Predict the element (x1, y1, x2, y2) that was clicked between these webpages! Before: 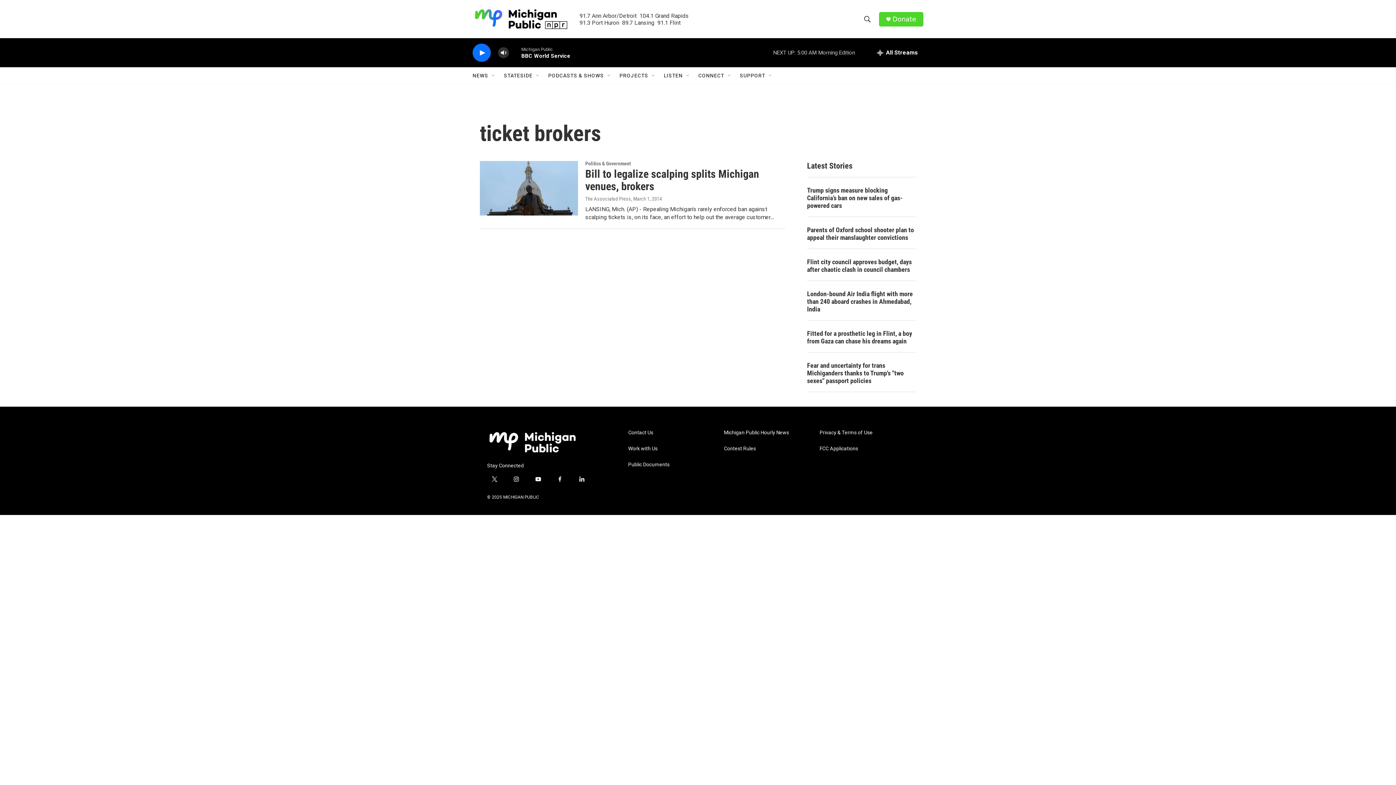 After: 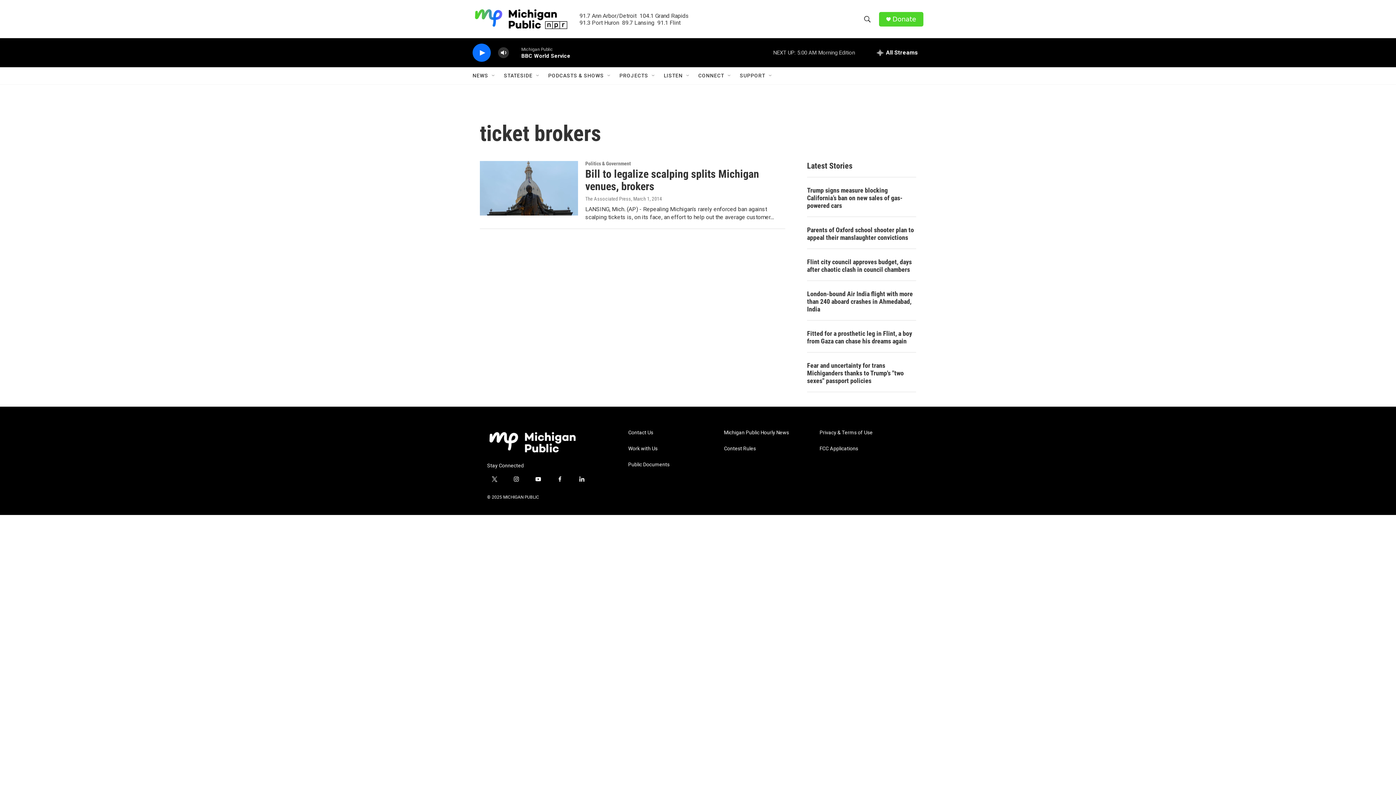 Action: label: facebook bbox: (552, 472, 567, 486)